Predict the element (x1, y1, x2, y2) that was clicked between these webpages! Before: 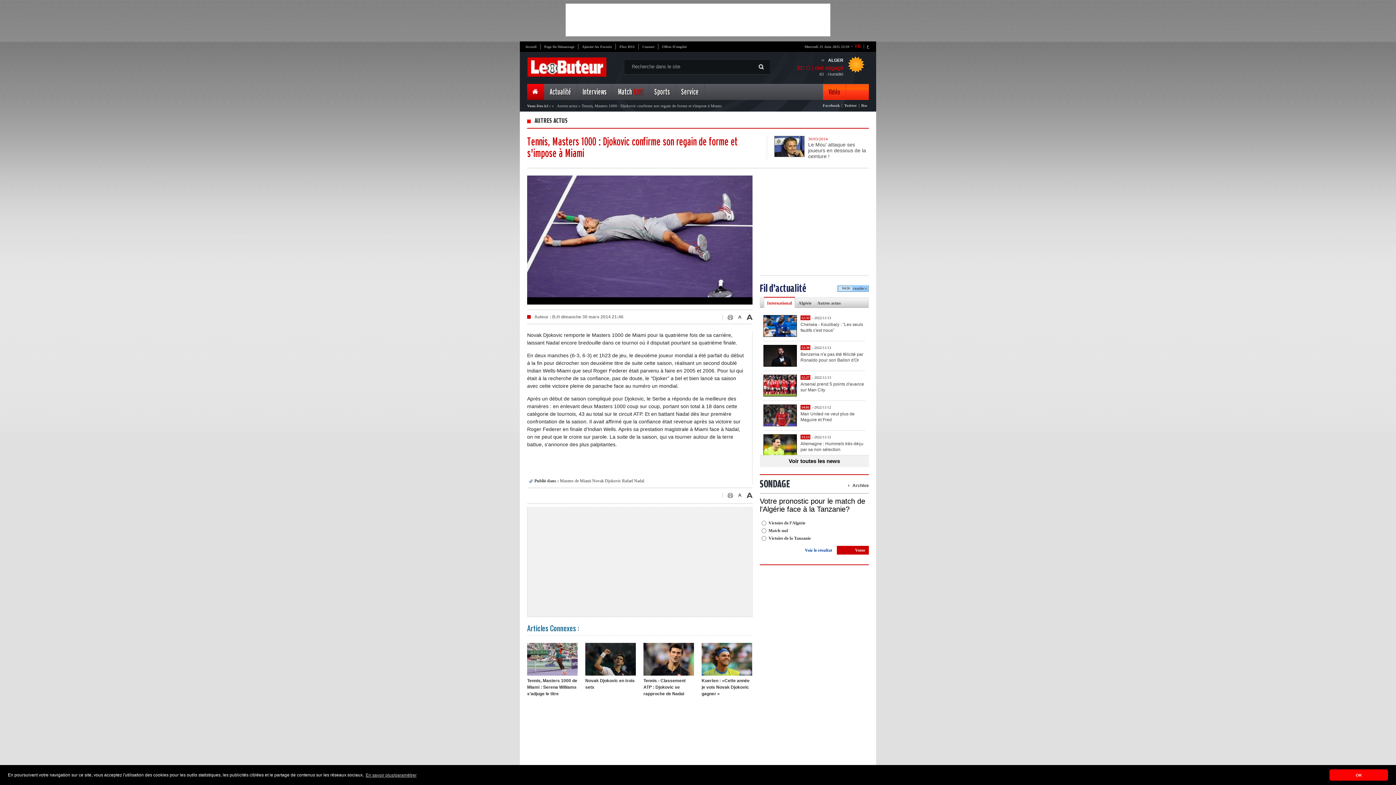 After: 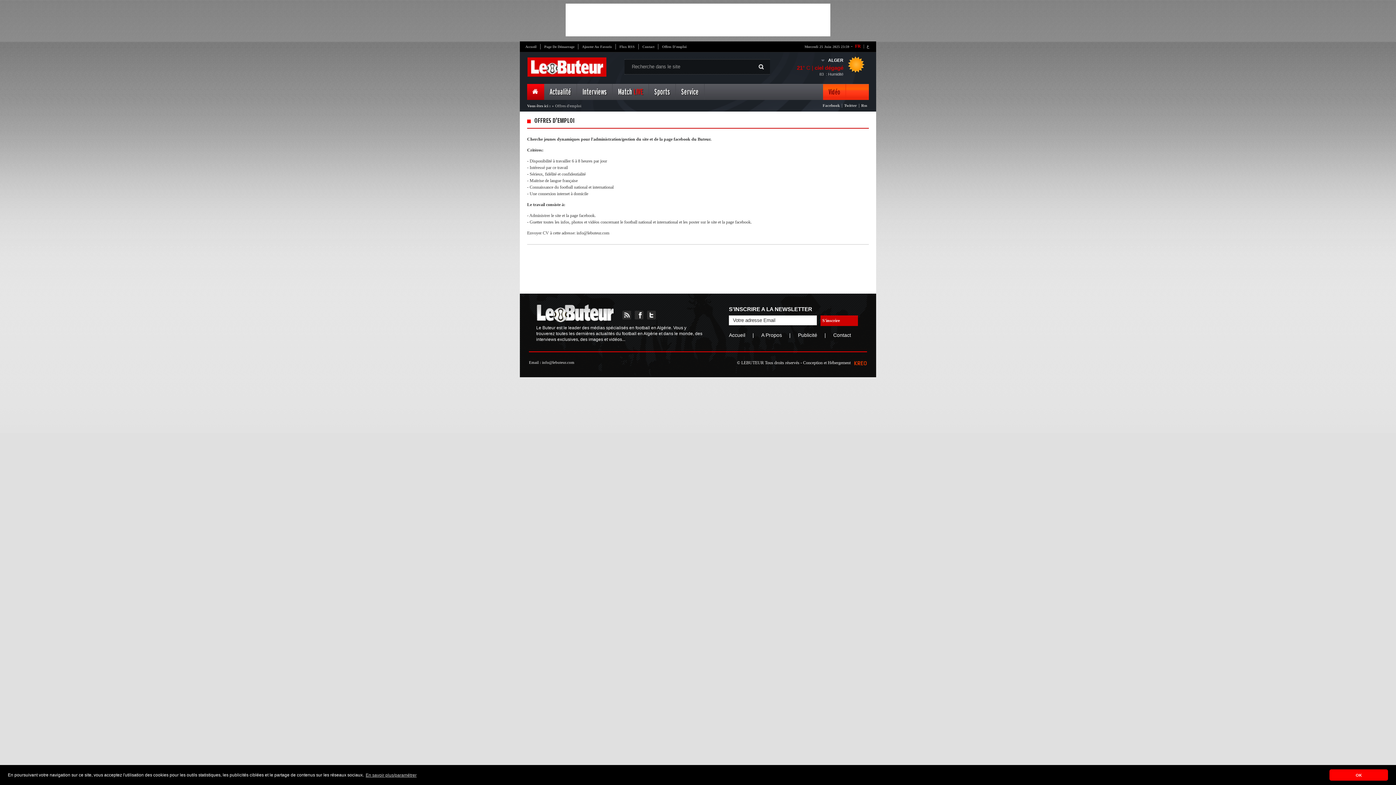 Action: bbox: (662, 44, 686, 49) label: Offres D'emploi